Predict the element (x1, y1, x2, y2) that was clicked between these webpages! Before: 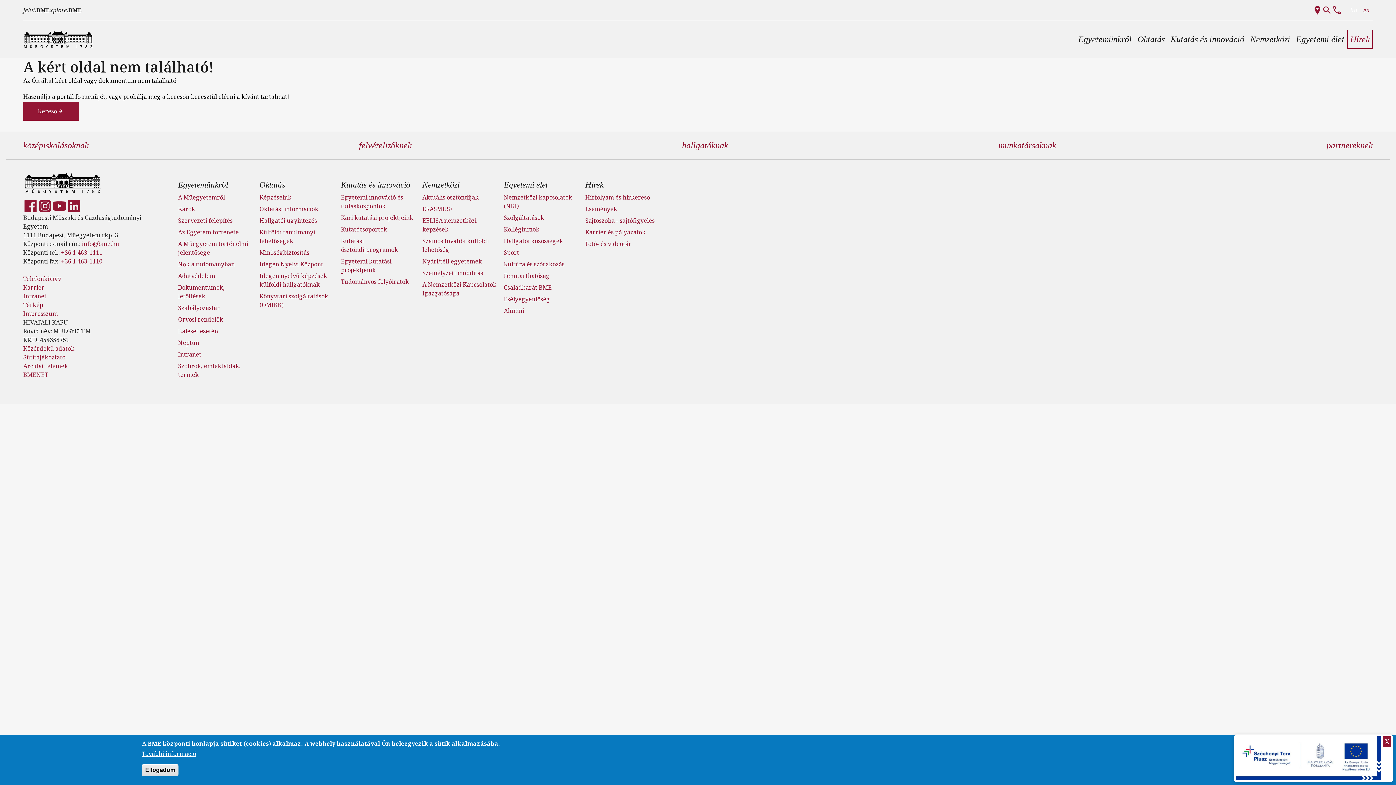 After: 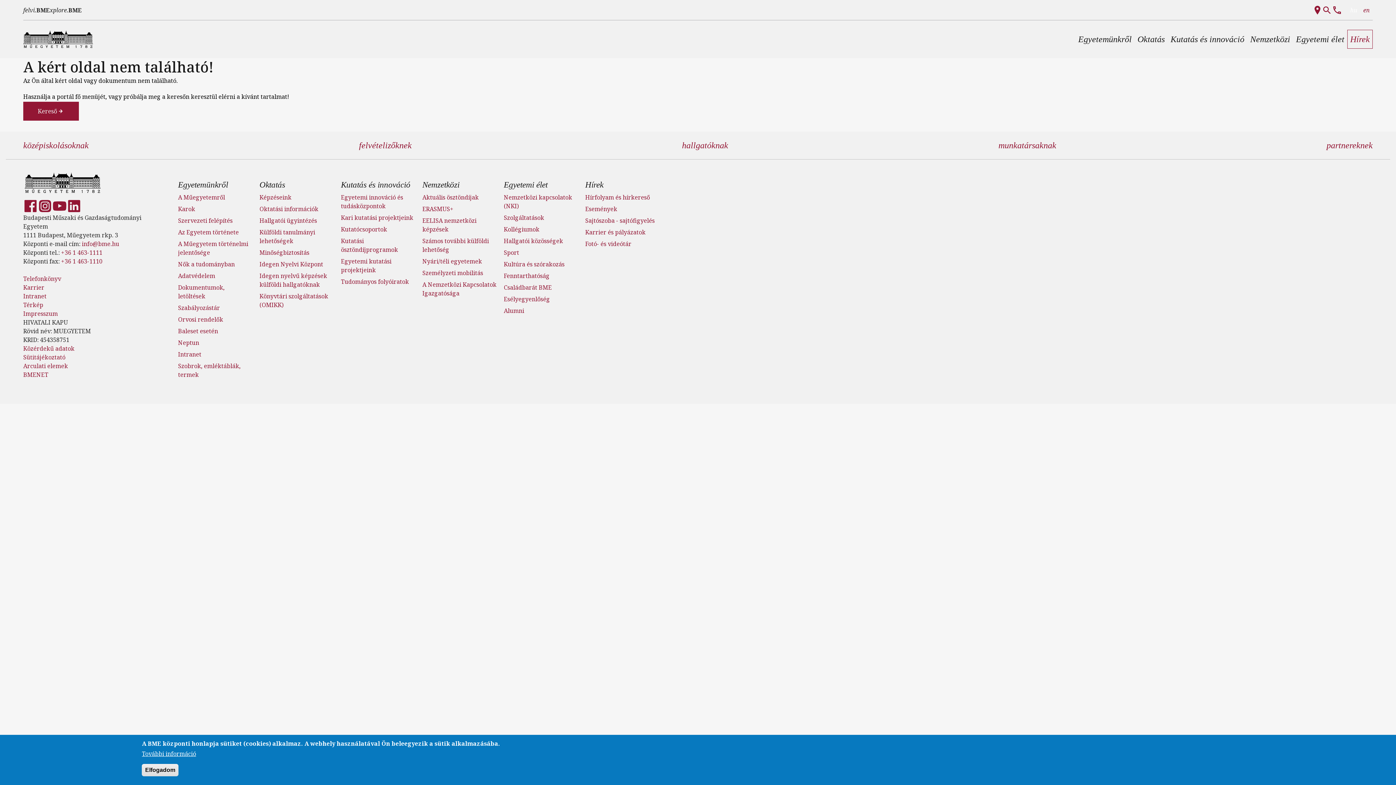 Action: label: X bbox: (1383, 736, 1391, 747)